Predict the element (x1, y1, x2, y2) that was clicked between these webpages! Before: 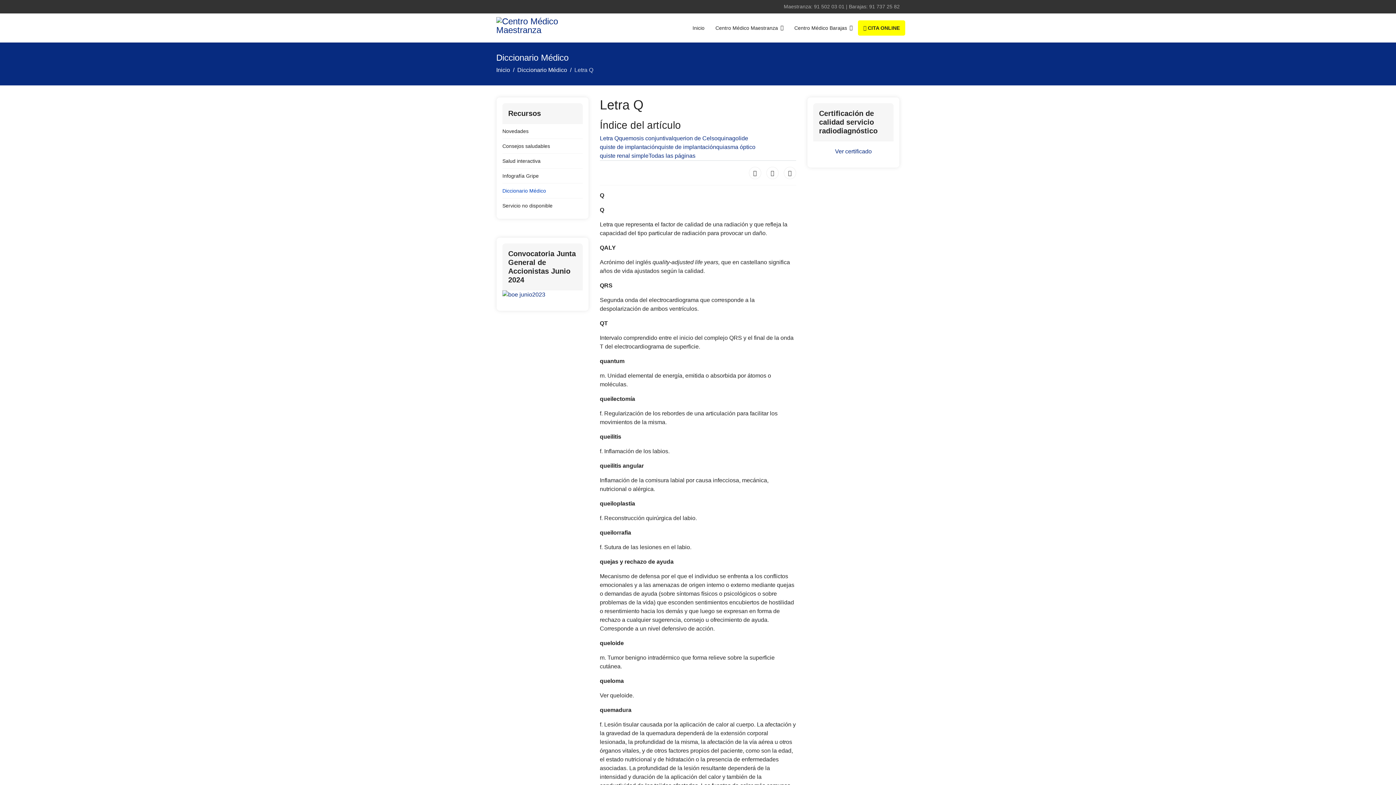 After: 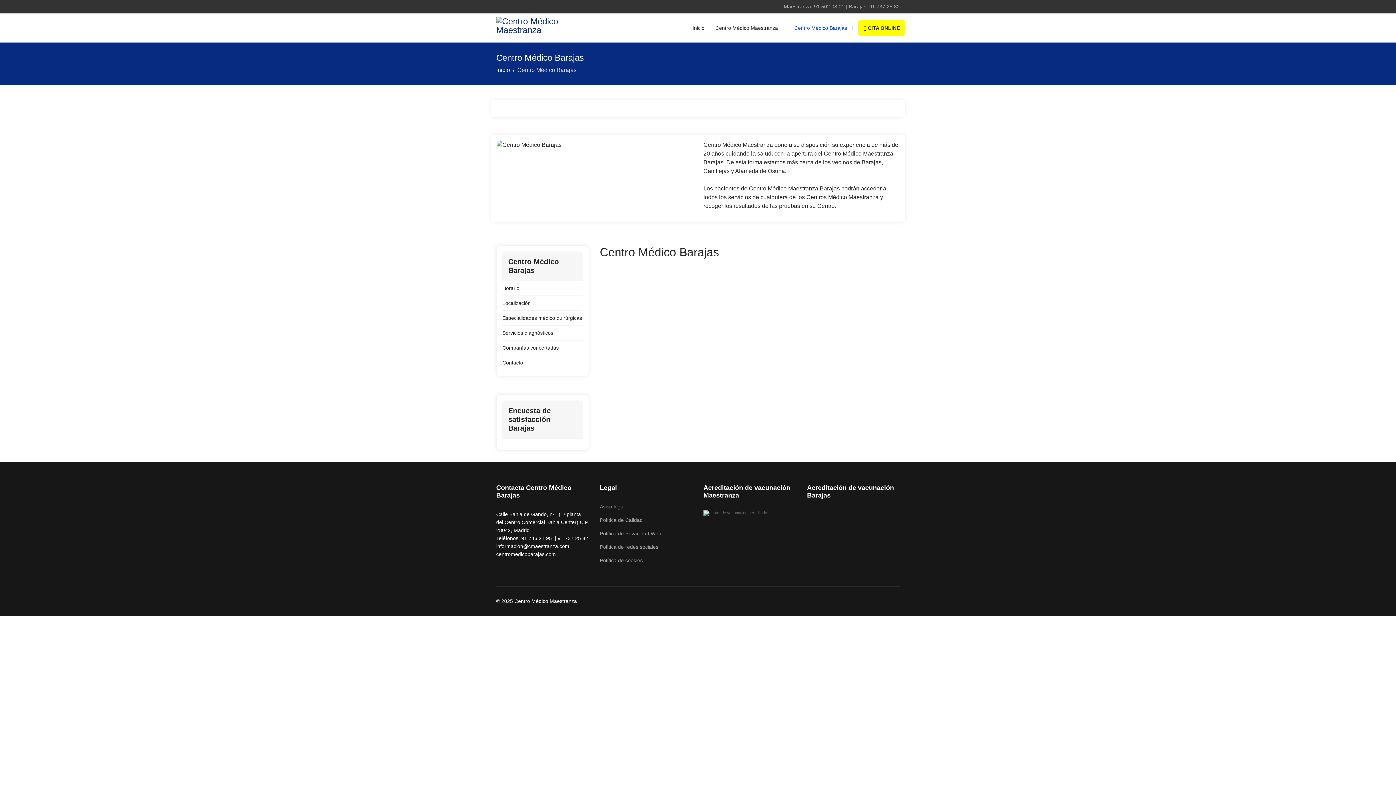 Action: label: Centro Médico Barajas bbox: (789, 13, 858, 42)